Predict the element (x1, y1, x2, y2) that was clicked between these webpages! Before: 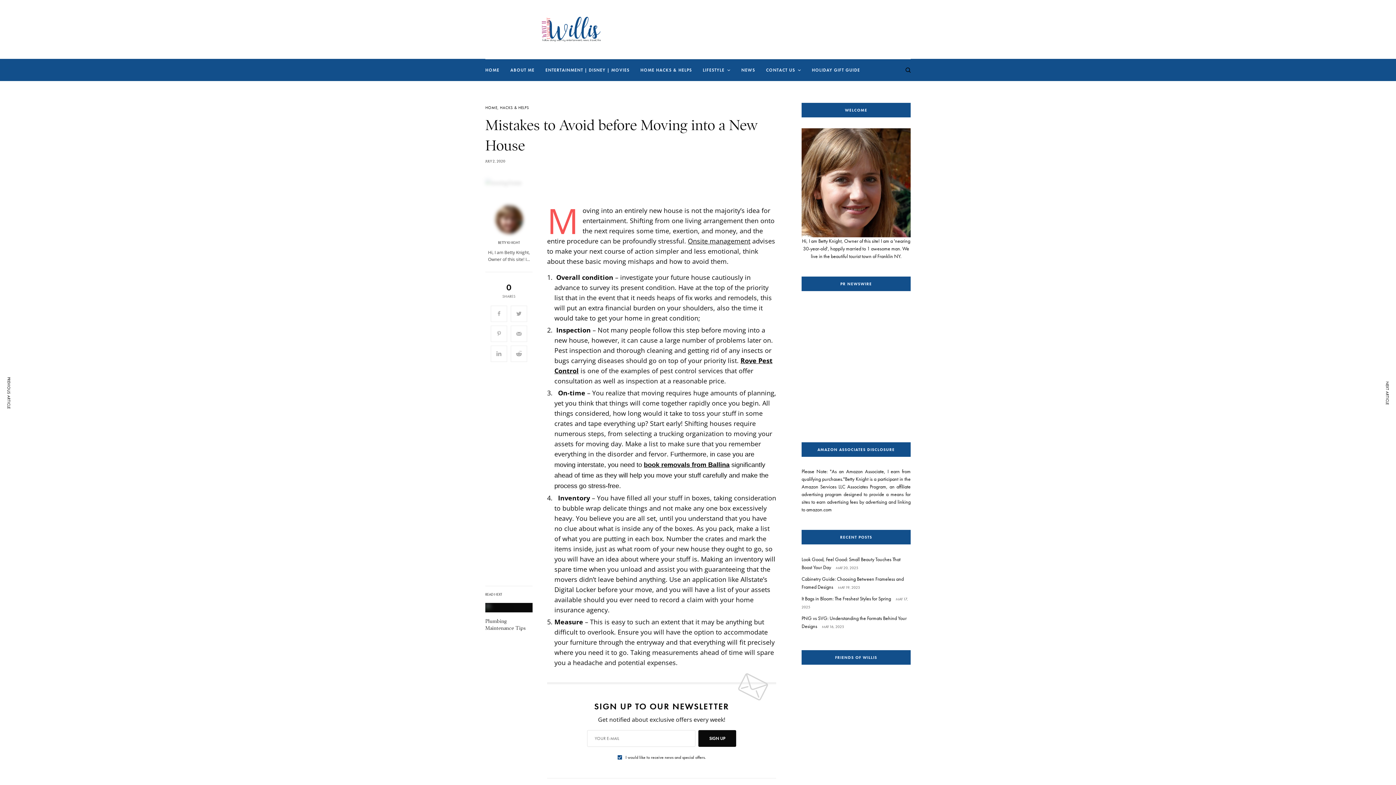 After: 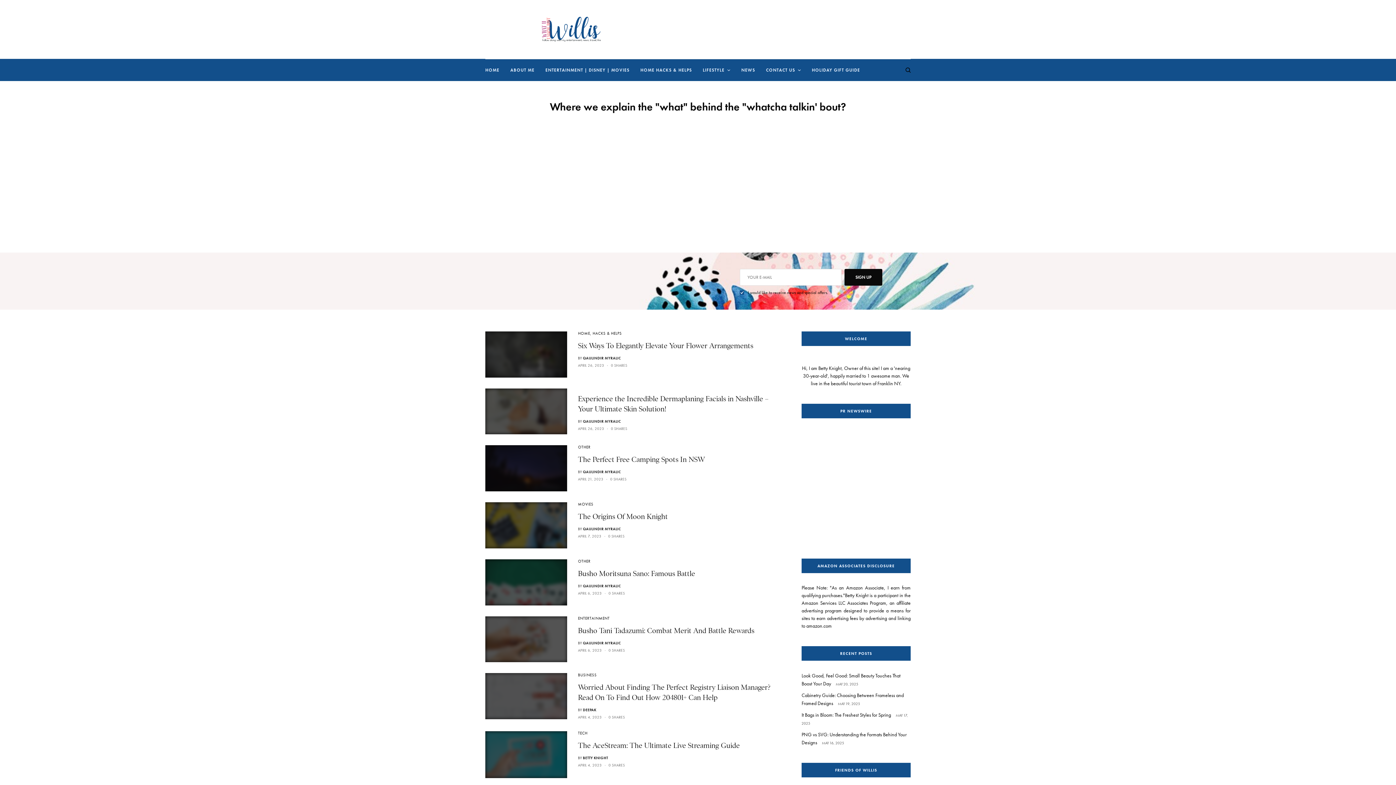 Action: bbox: (485, 16, 656, 42)